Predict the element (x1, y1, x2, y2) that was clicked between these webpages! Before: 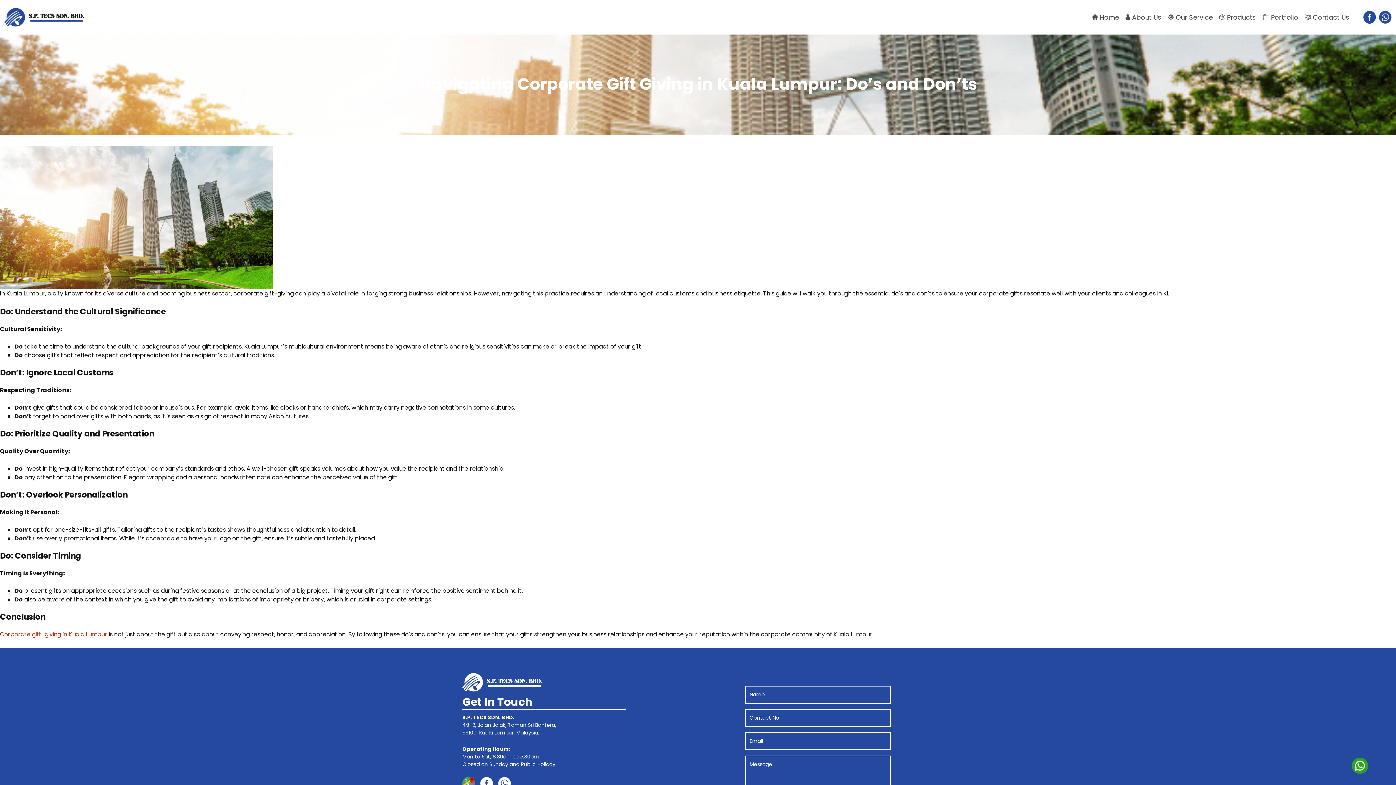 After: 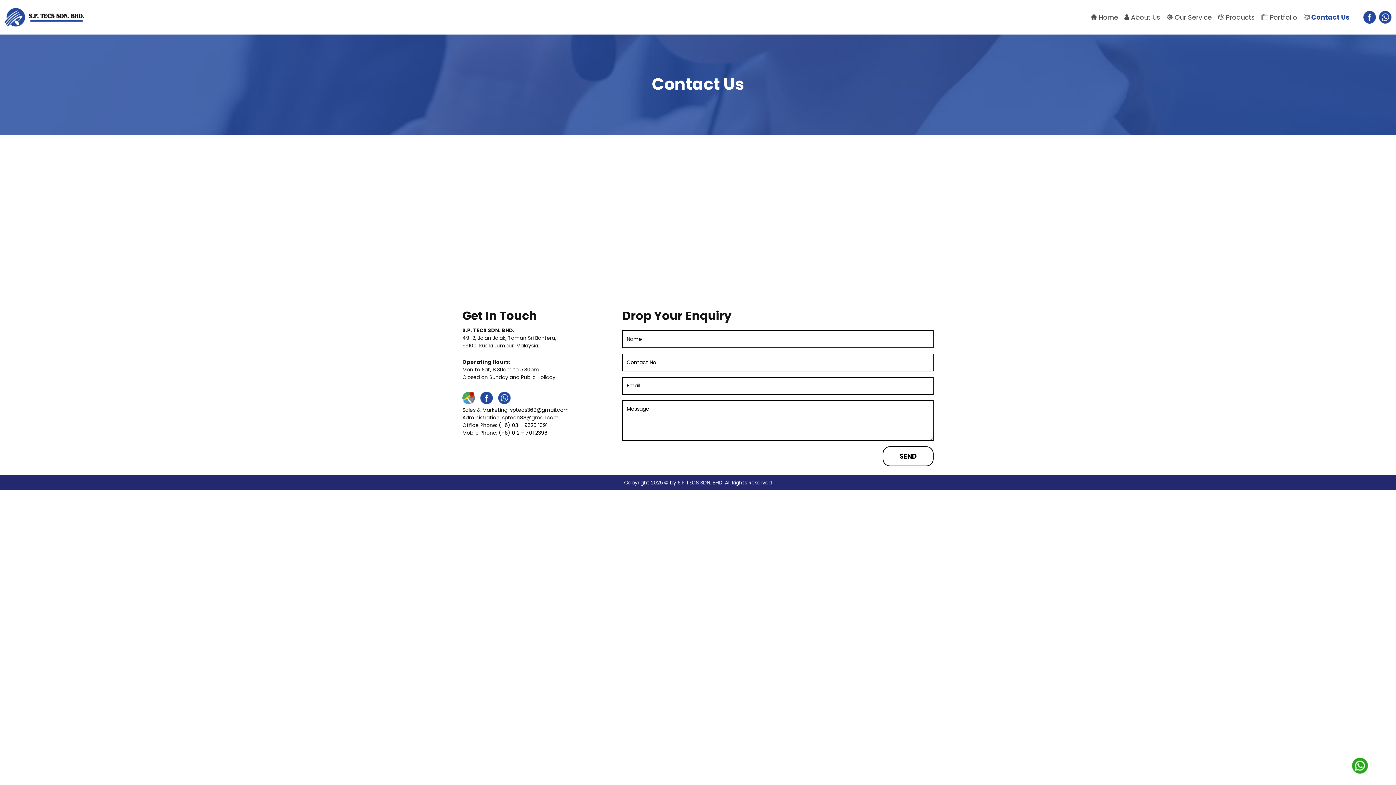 Action: label:  Contact Us bbox: (1305, 12, 1349, 21)